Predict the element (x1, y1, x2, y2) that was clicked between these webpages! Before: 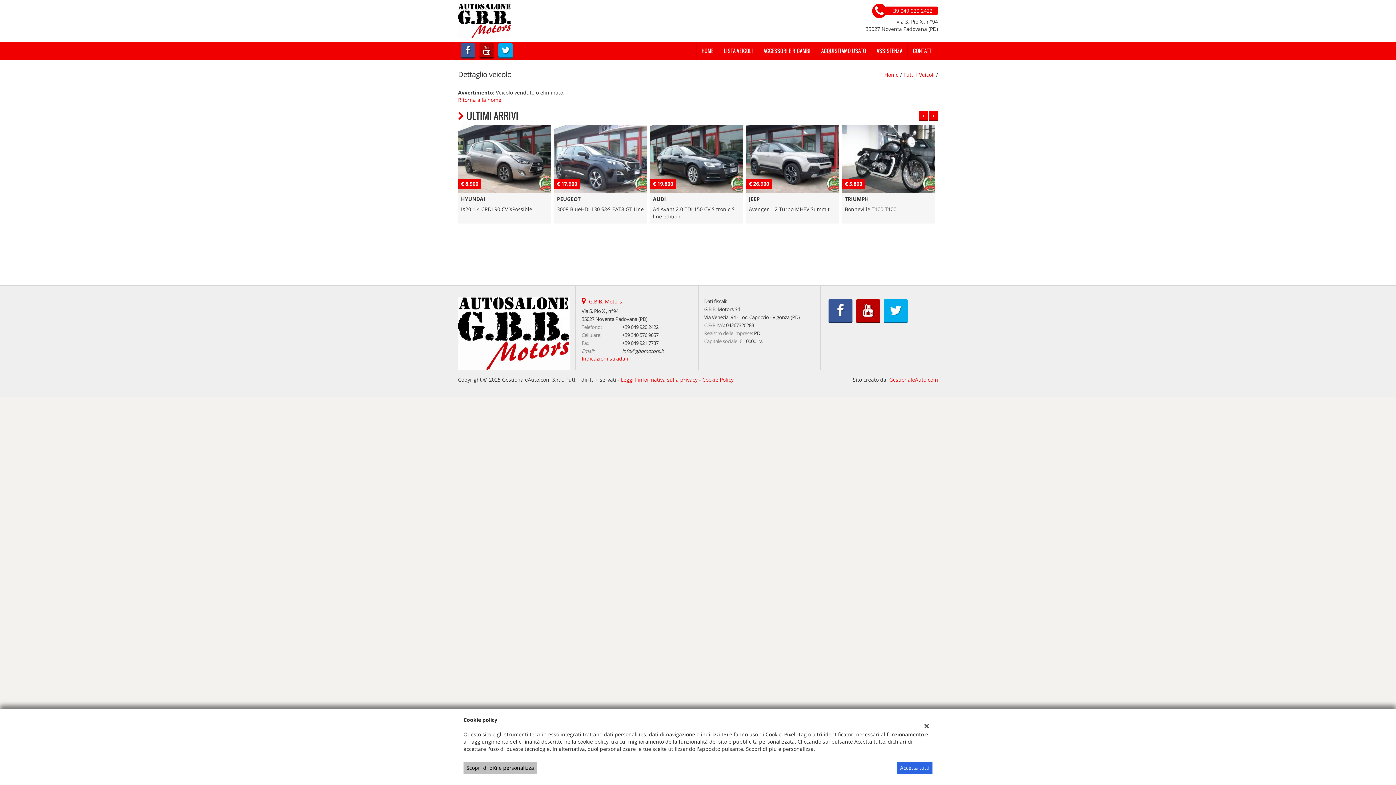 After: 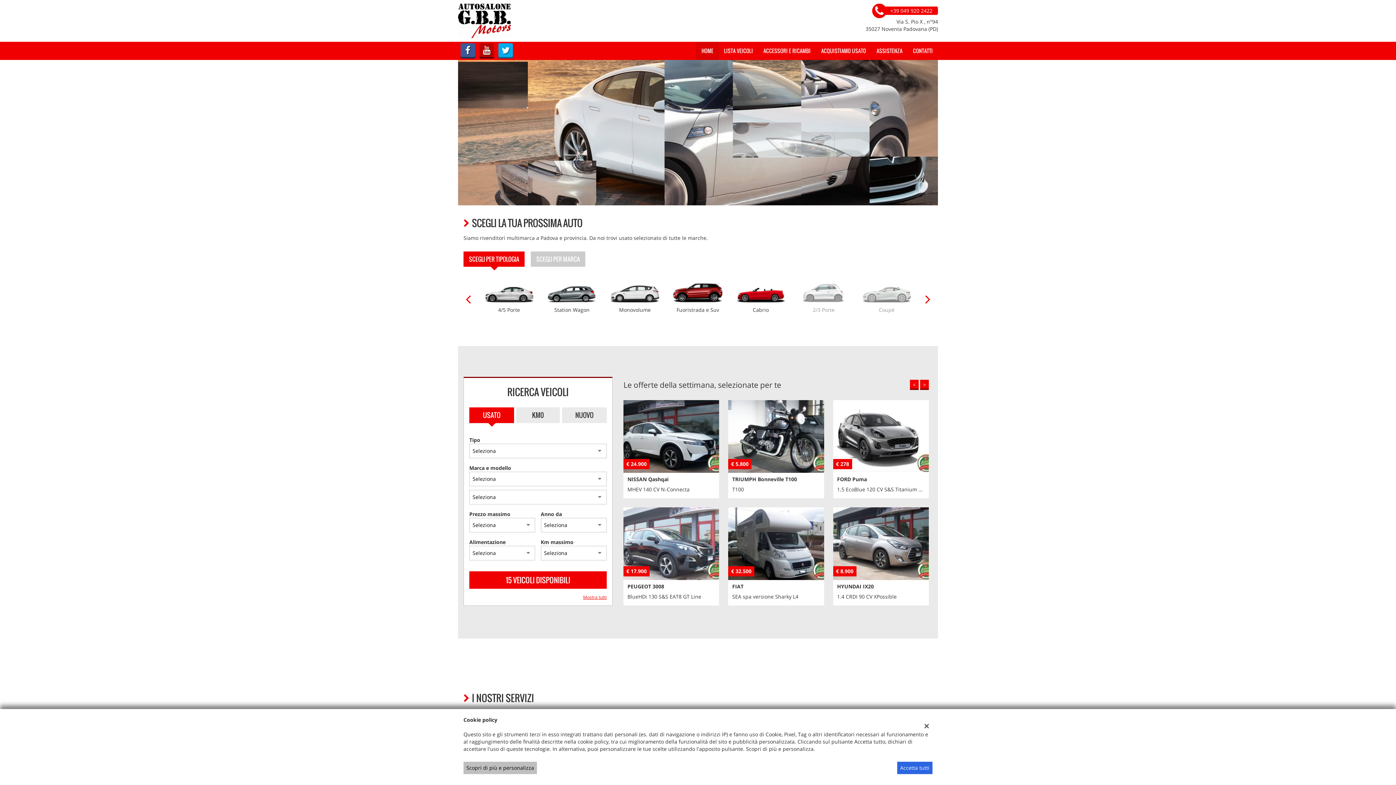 Action: bbox: (884, 71, 898, 78) label: Home